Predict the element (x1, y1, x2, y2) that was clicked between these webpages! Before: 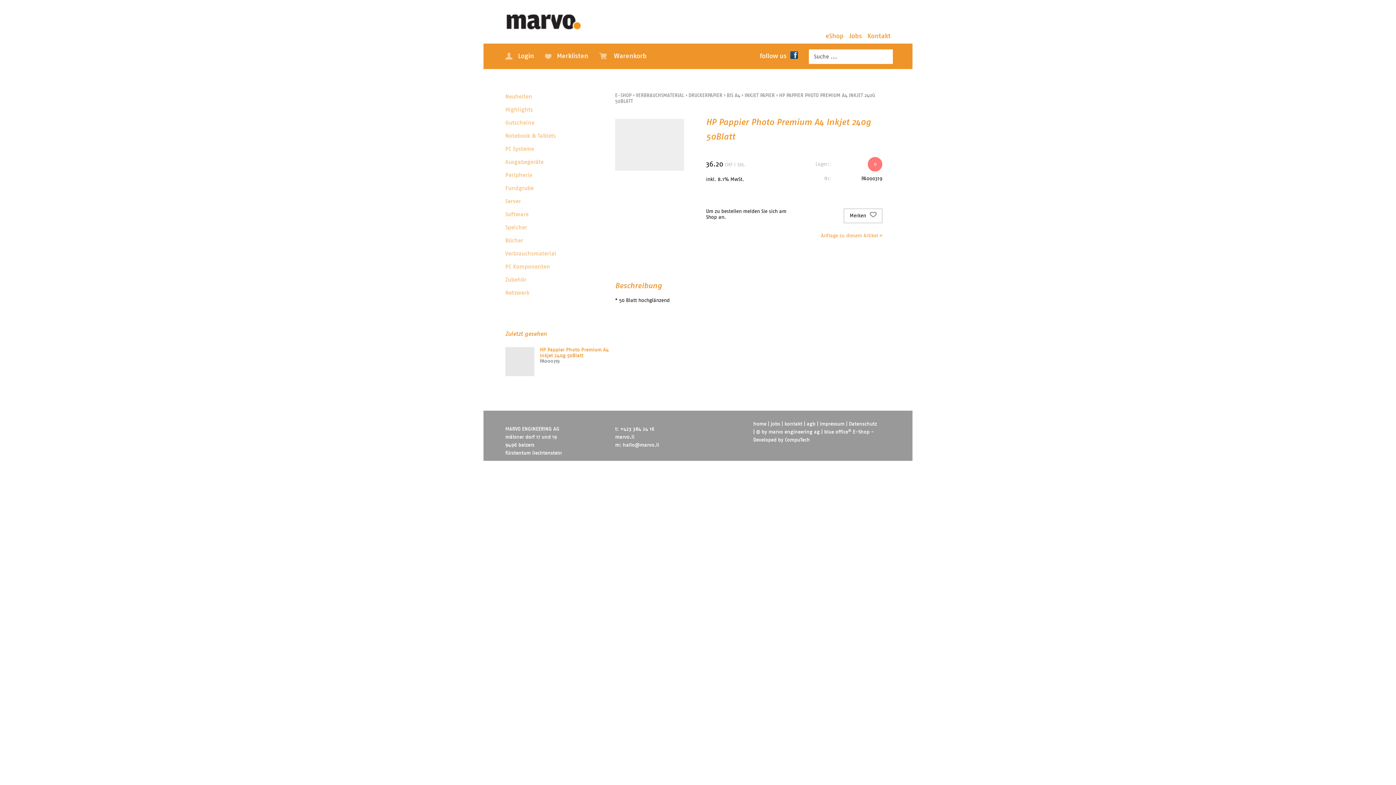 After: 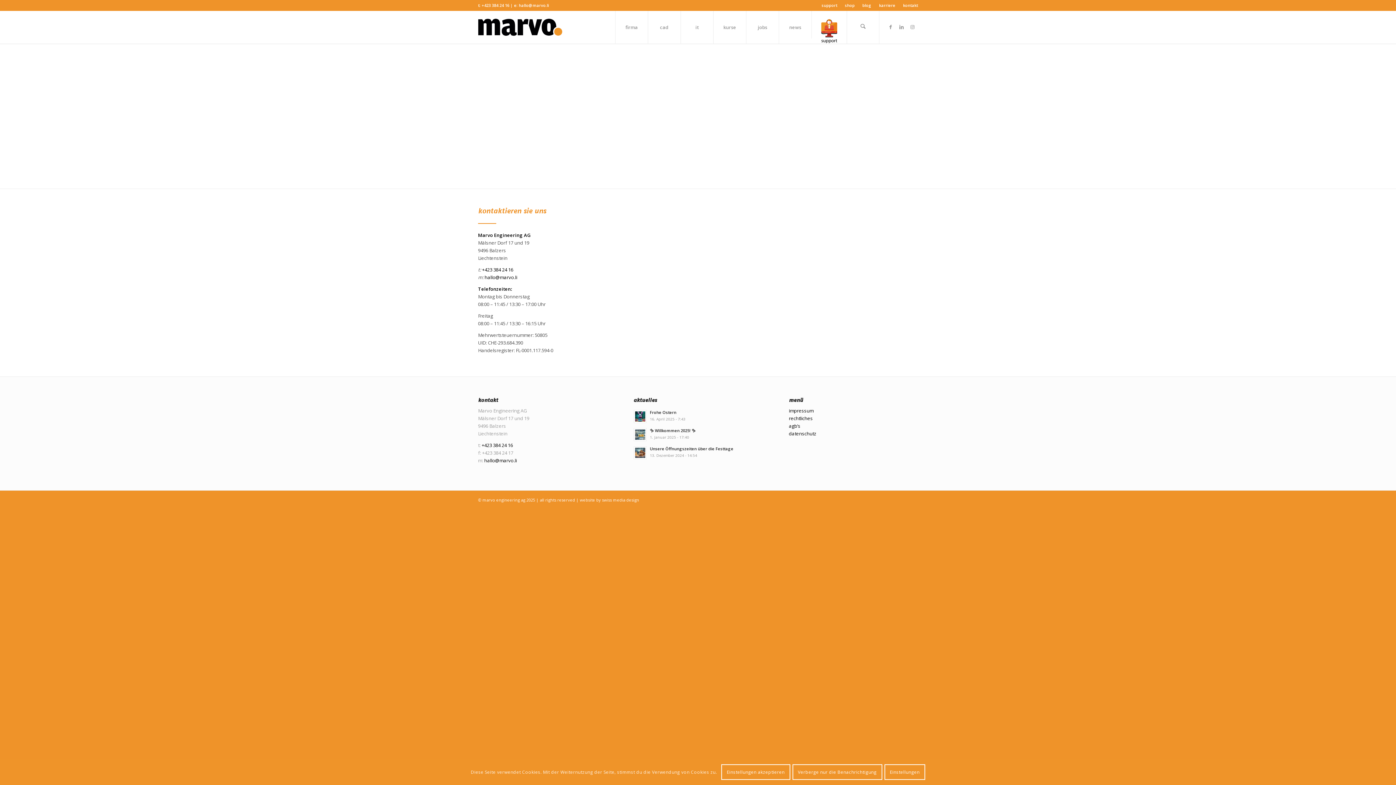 Action: label: Kontakt bbox: (862, 29, 890, 43)